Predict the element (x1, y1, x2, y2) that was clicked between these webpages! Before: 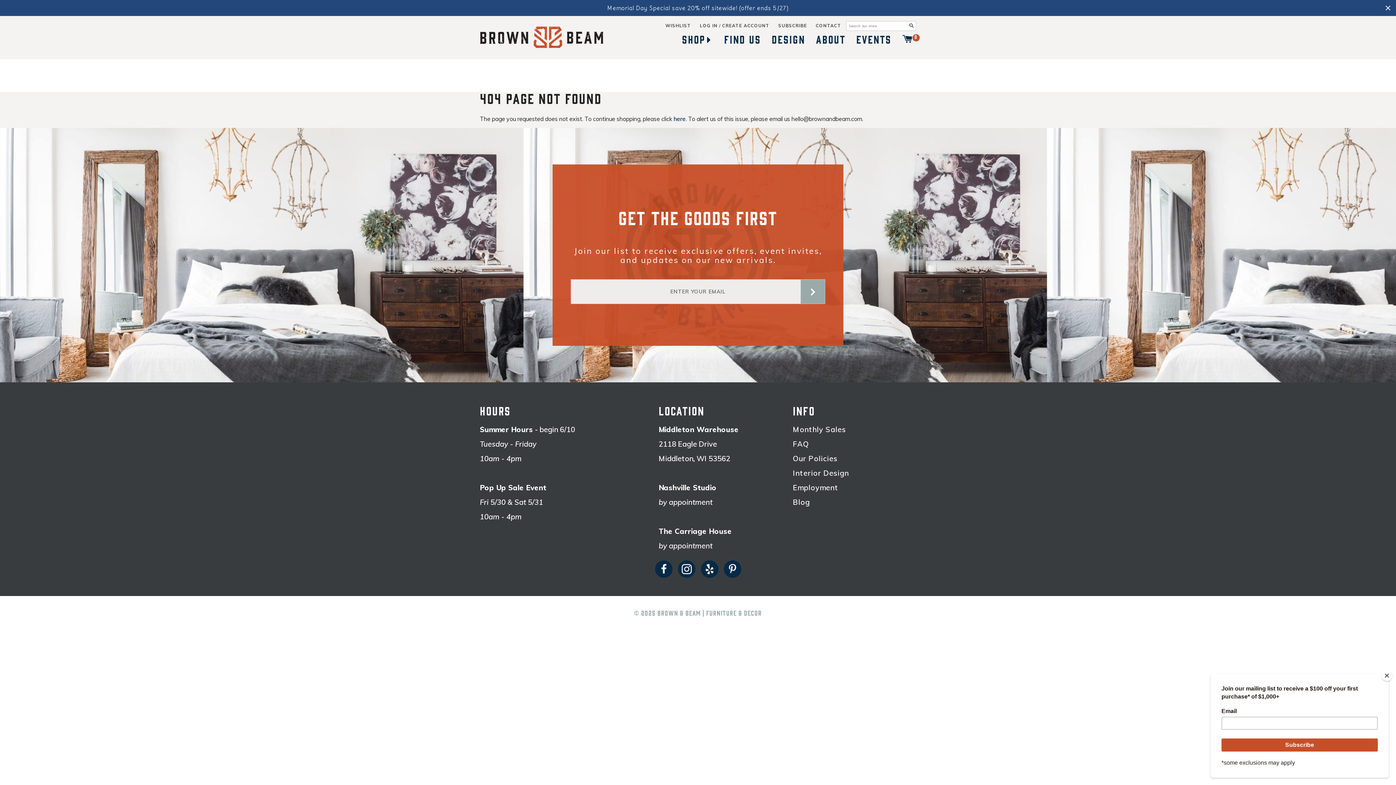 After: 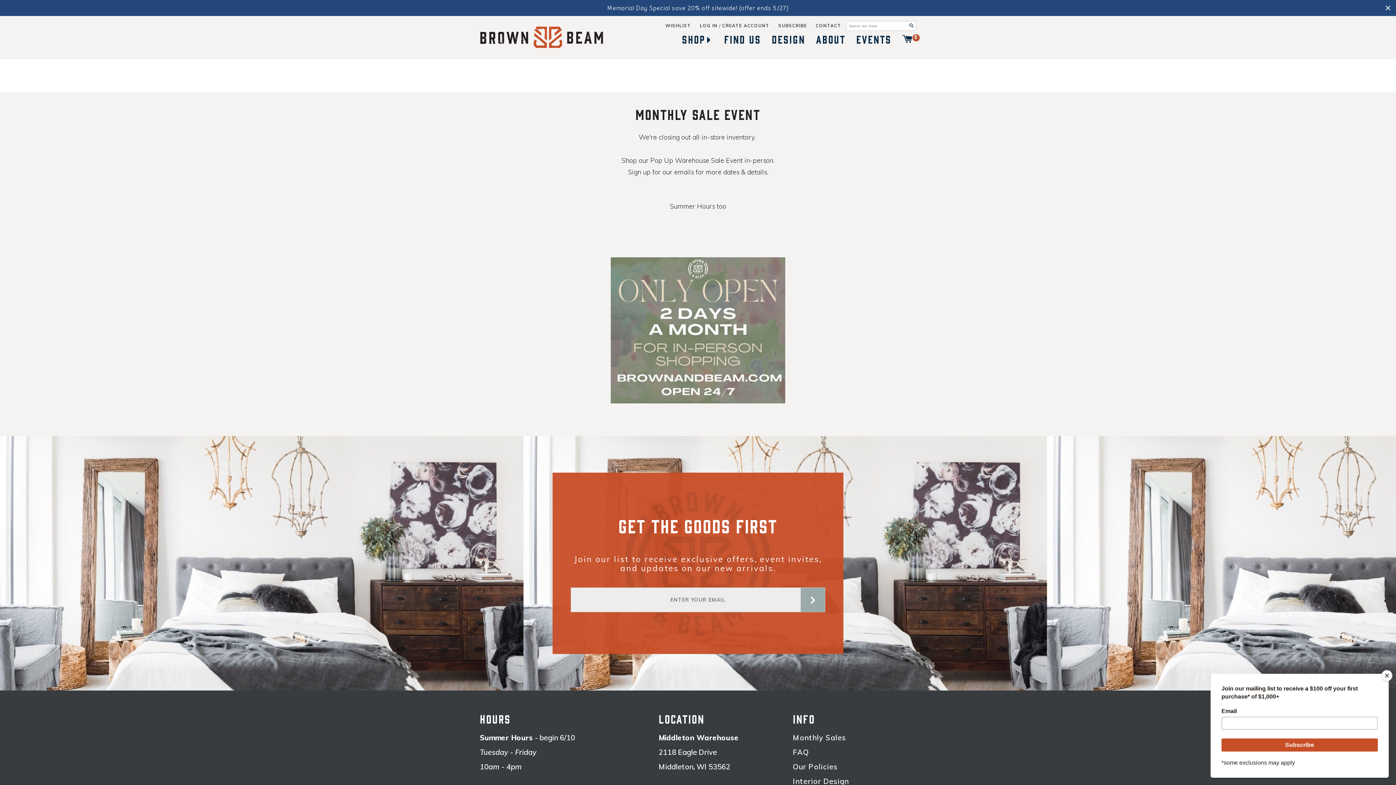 Action: label: Monthly Sales bbox: (793, 425, 846, 434)